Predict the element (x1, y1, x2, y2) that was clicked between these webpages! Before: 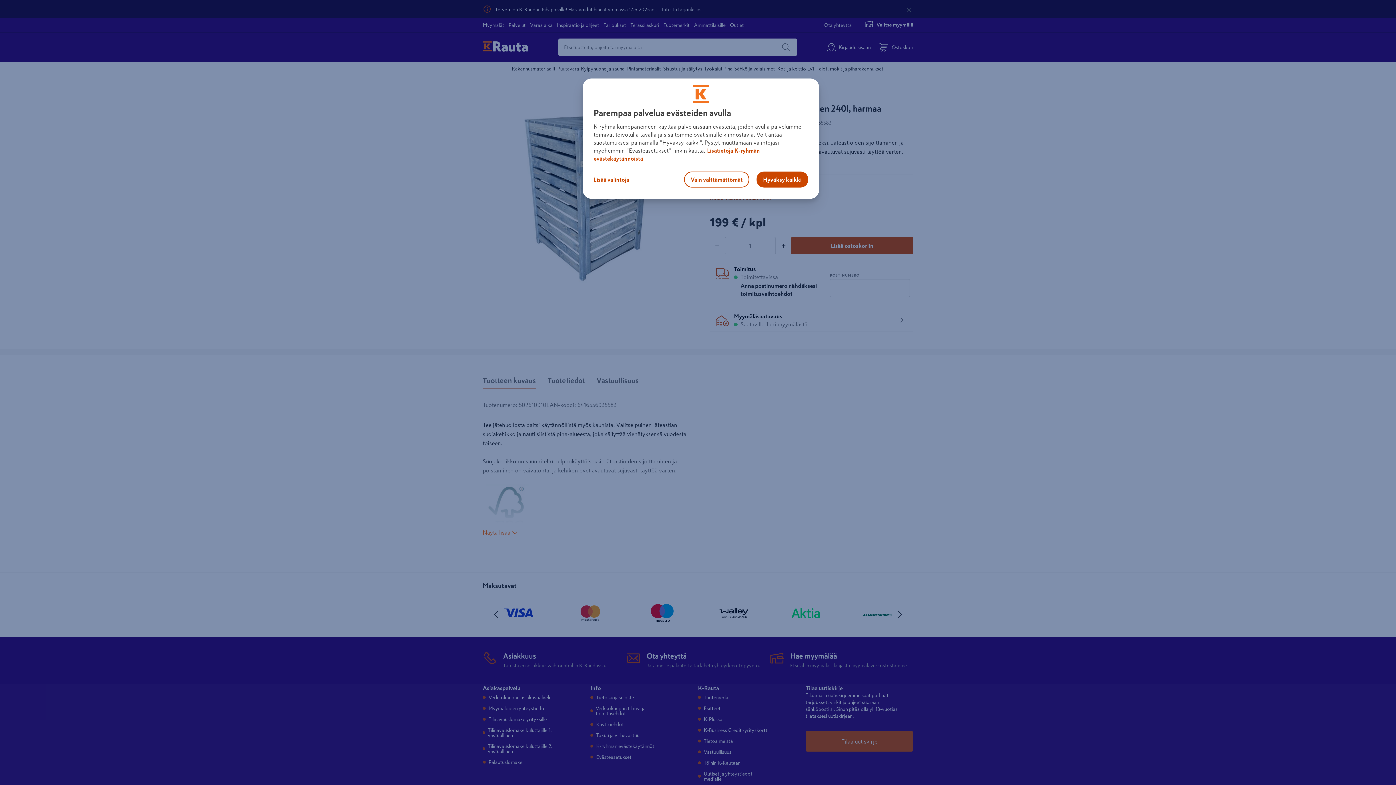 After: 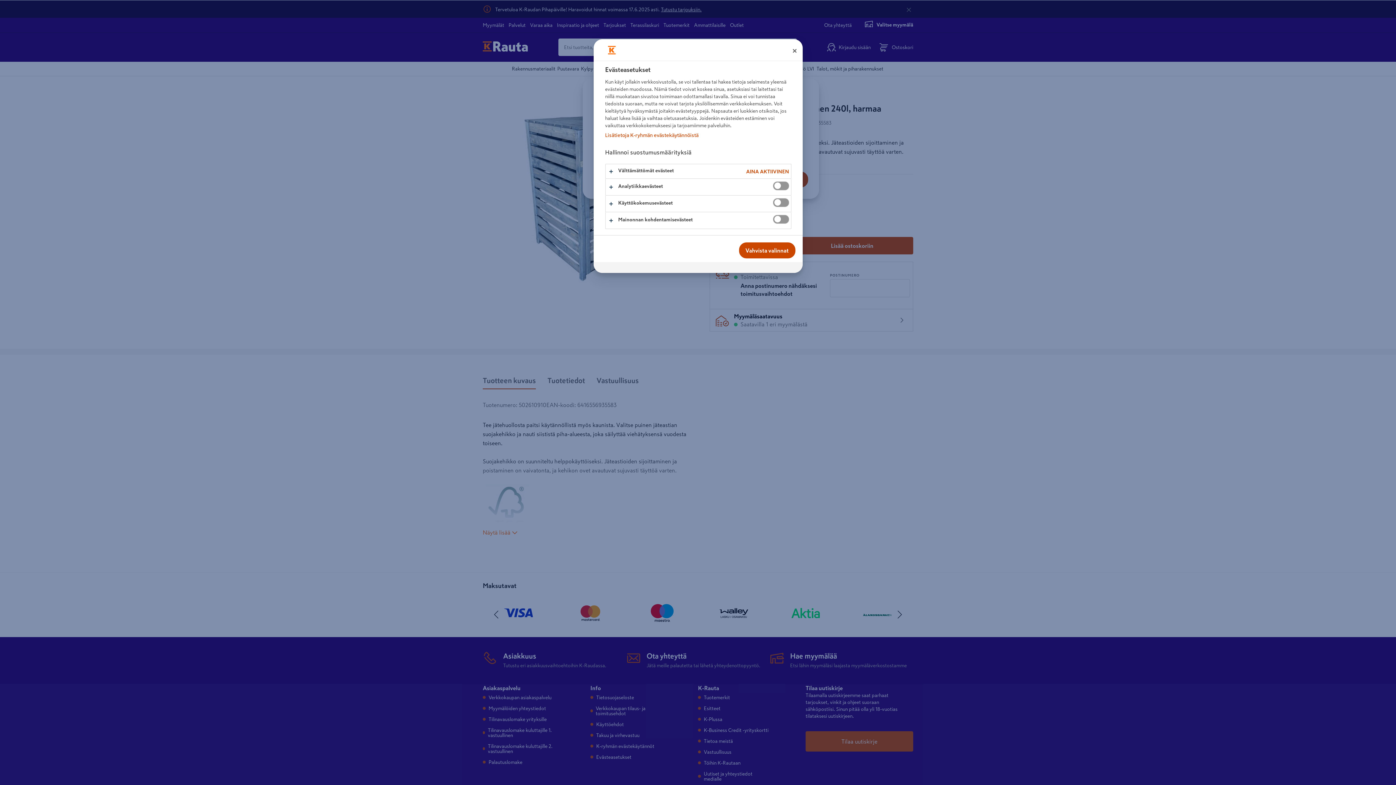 Action: label: Lisää valintoja bbox: (592, 171, 641, 187)